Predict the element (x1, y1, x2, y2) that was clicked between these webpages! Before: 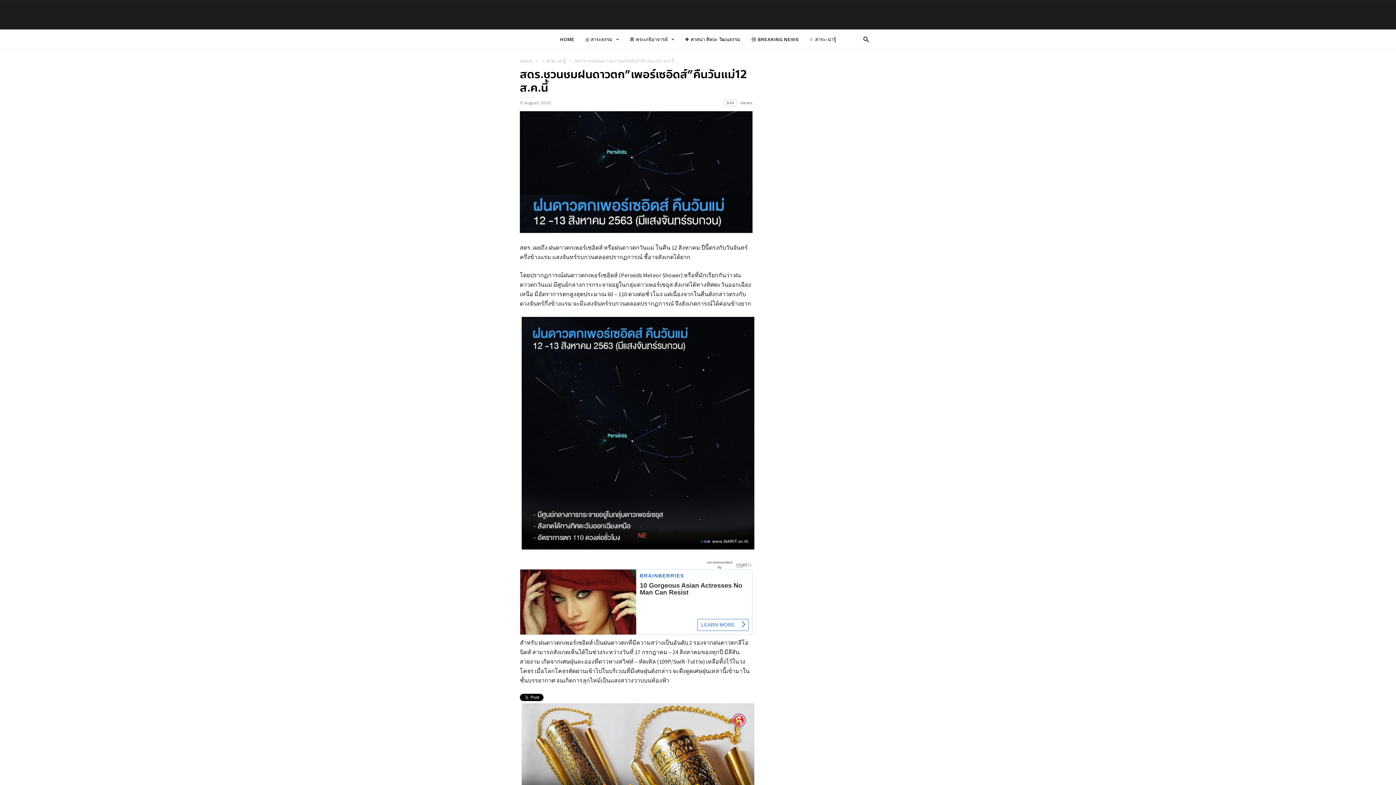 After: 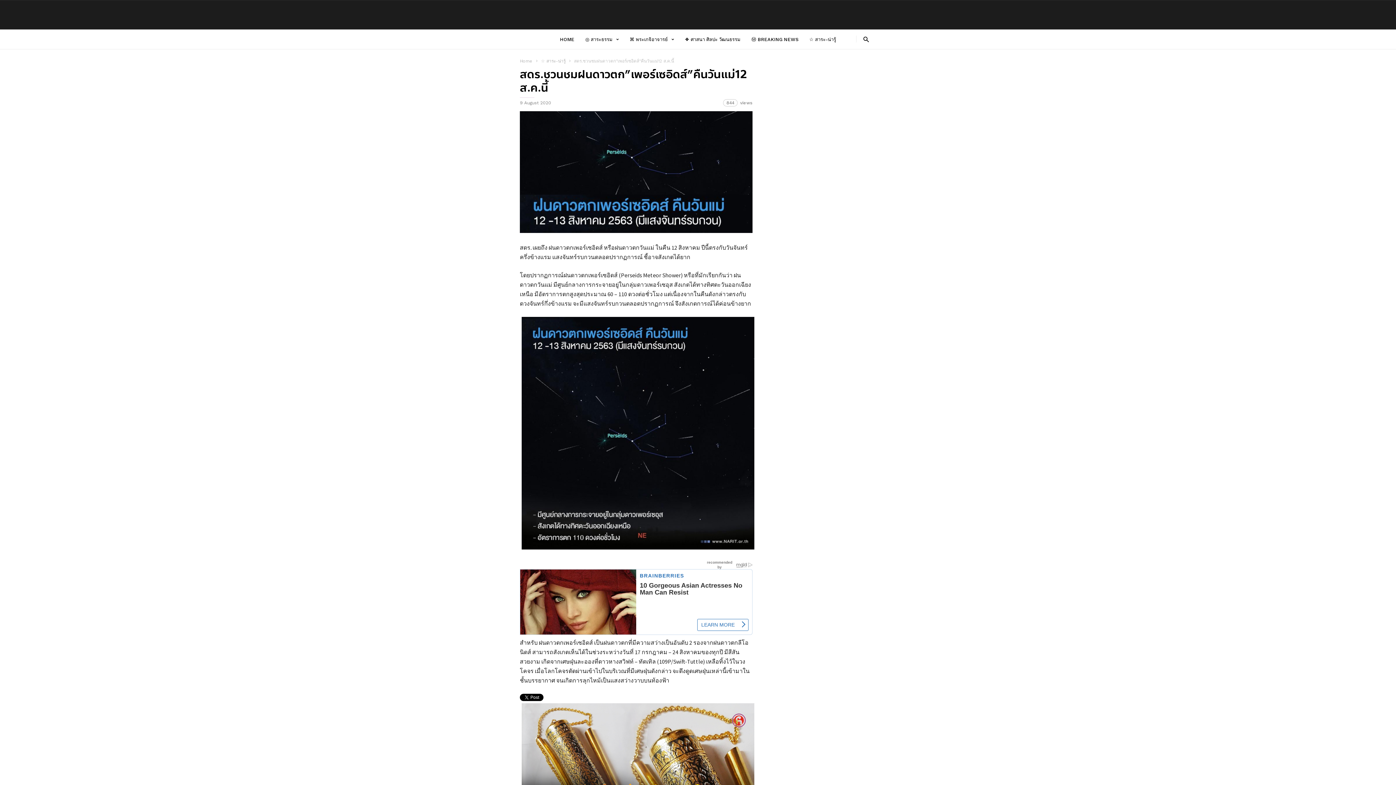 Action: bbox: (856, 35, 876, 42)